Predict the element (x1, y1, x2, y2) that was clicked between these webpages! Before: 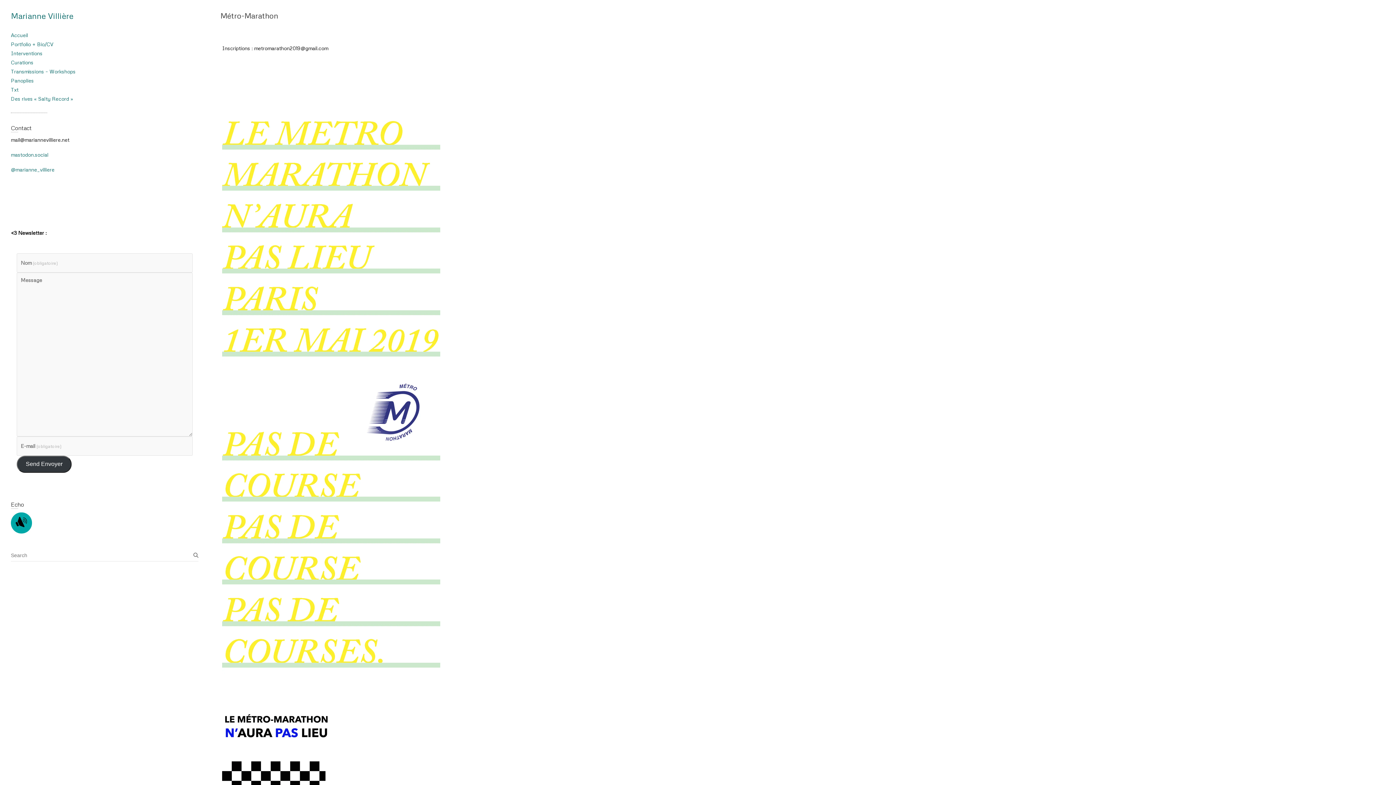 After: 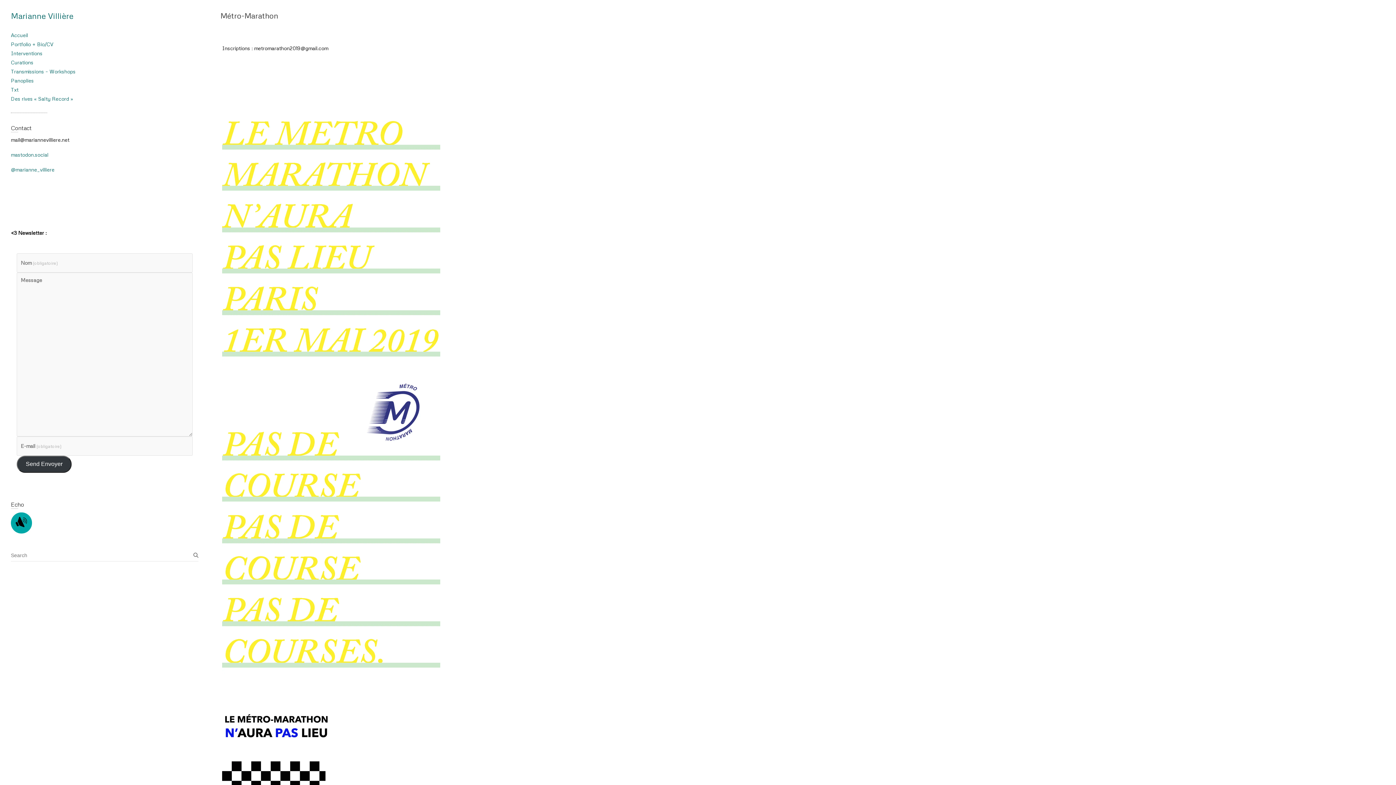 Action: bbox: (222, 681, 331, 754)